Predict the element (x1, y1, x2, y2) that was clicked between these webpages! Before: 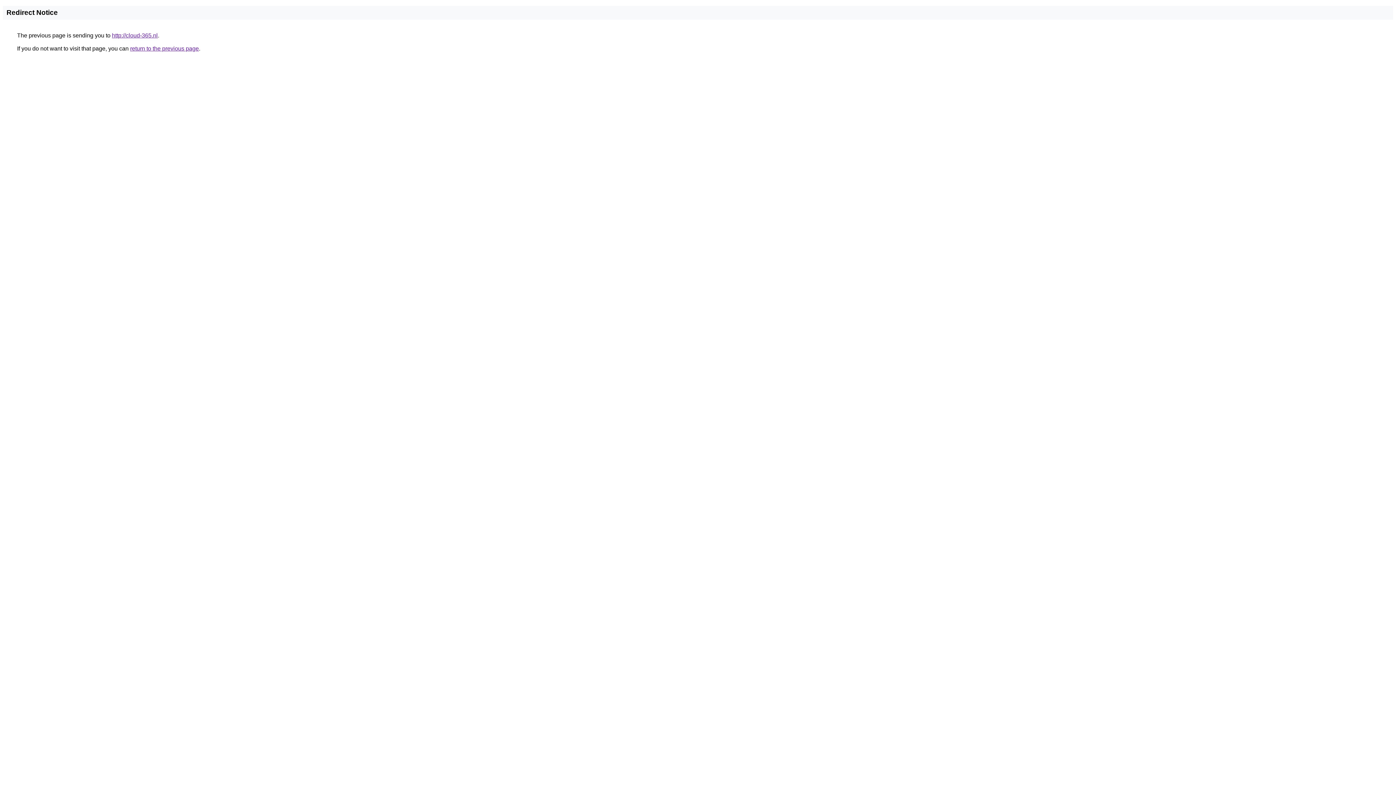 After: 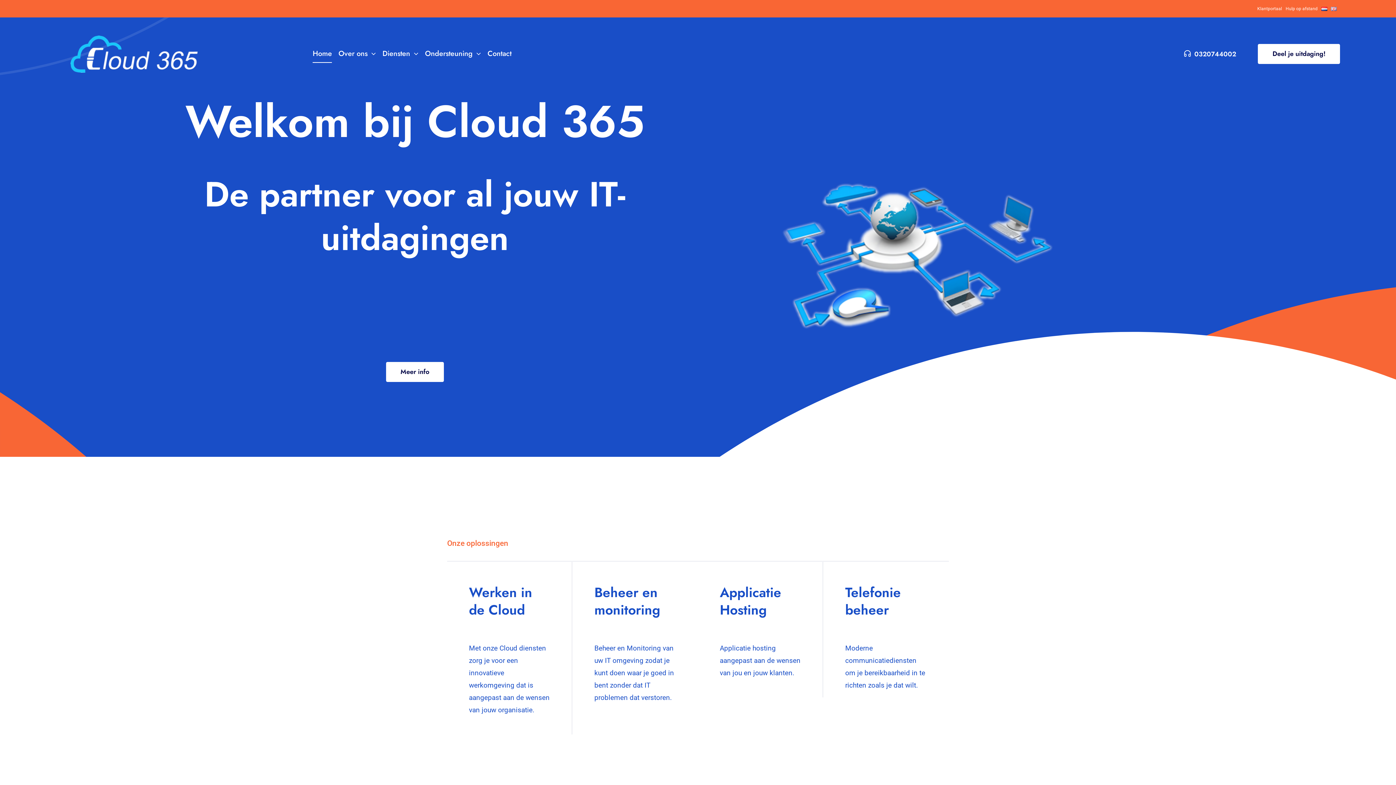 Action: label: http://cloud-365.nl bbox: (112, 32, 157, 38)